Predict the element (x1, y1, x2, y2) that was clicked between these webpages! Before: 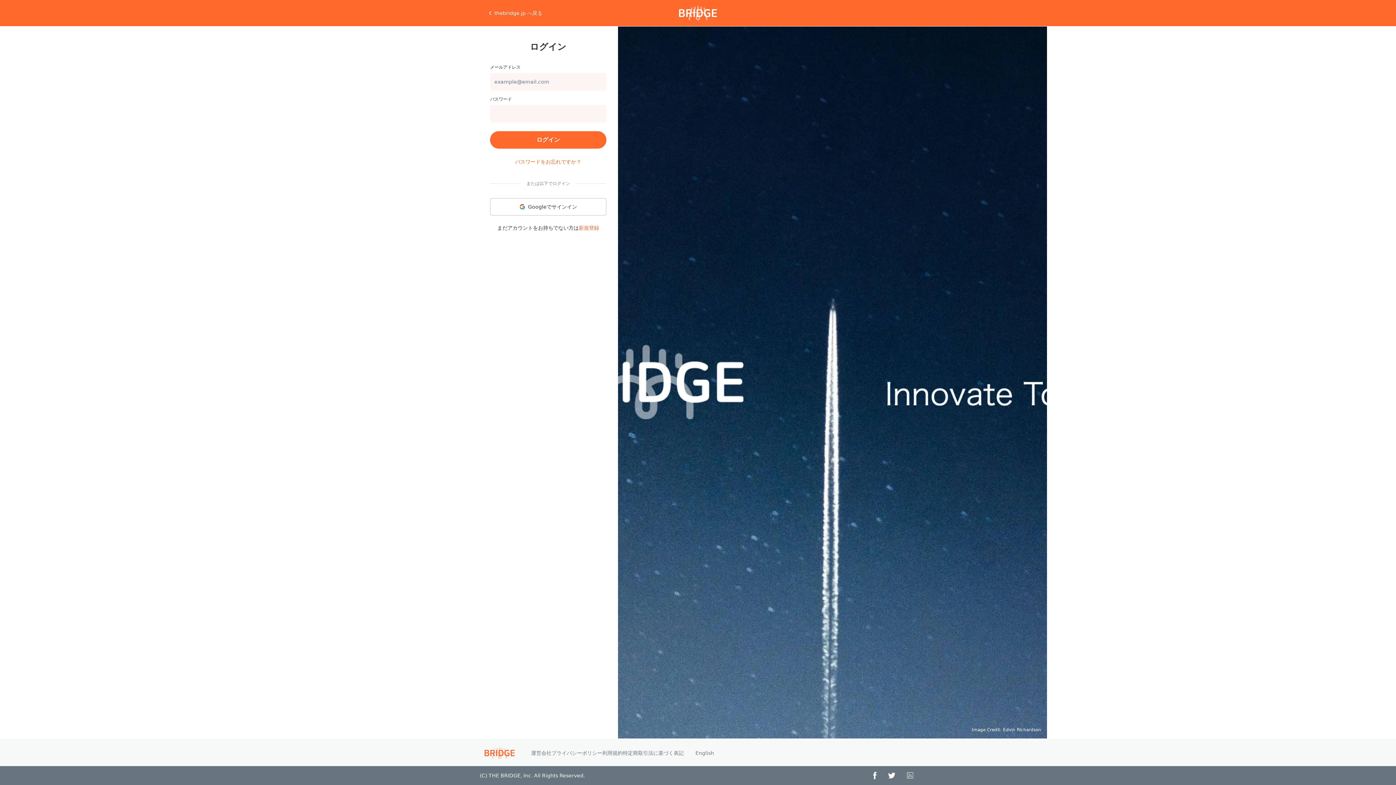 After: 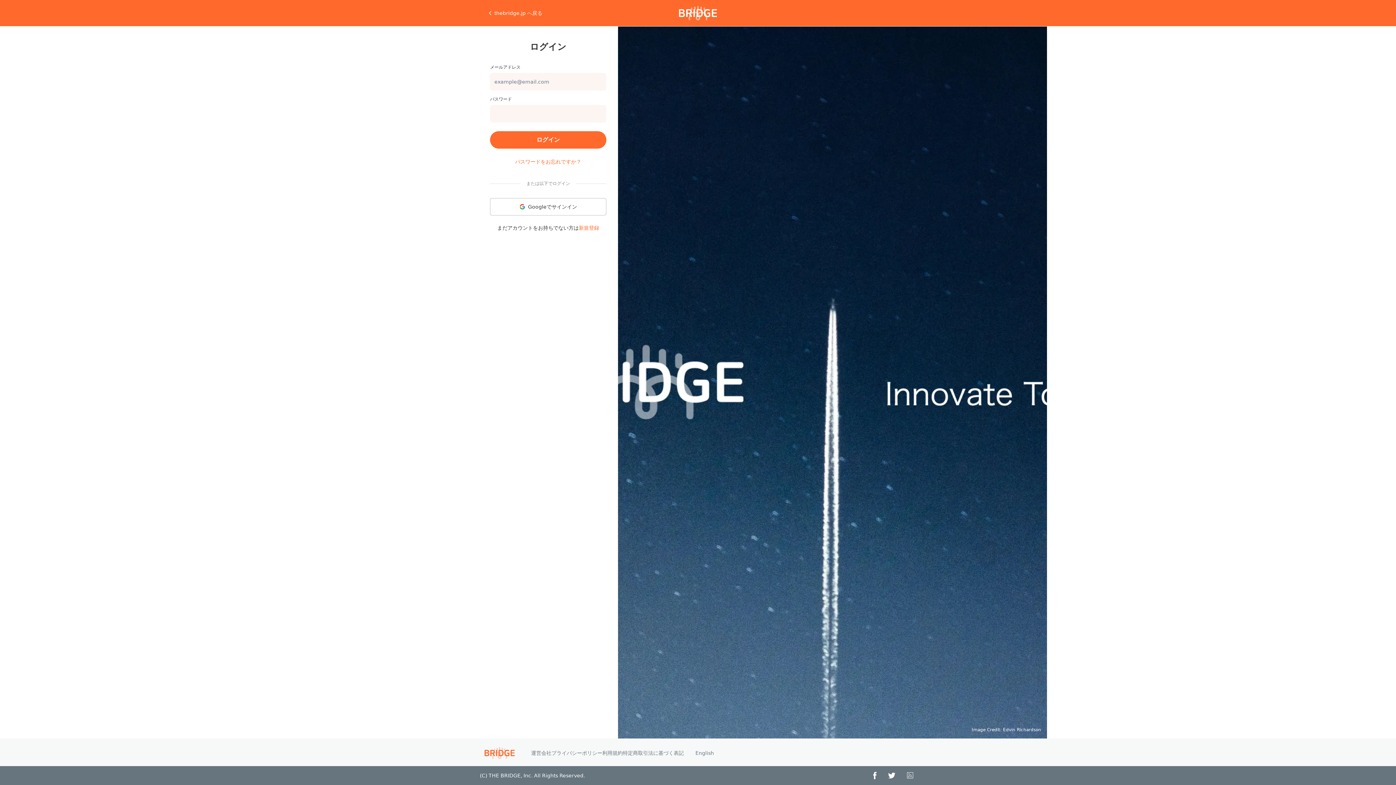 Action: label: Image Credit: Edvin Richardson bbox: (972, 727, 1041, 733)